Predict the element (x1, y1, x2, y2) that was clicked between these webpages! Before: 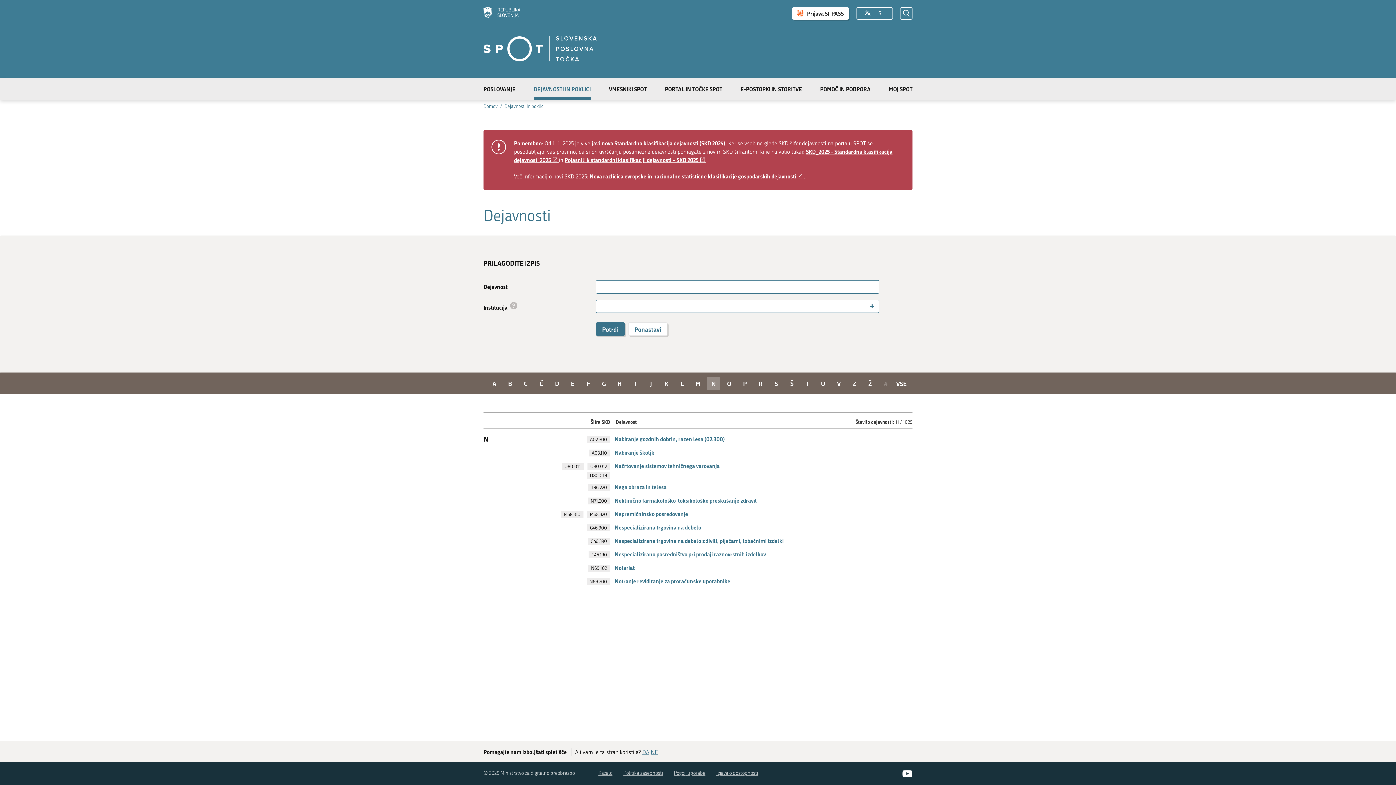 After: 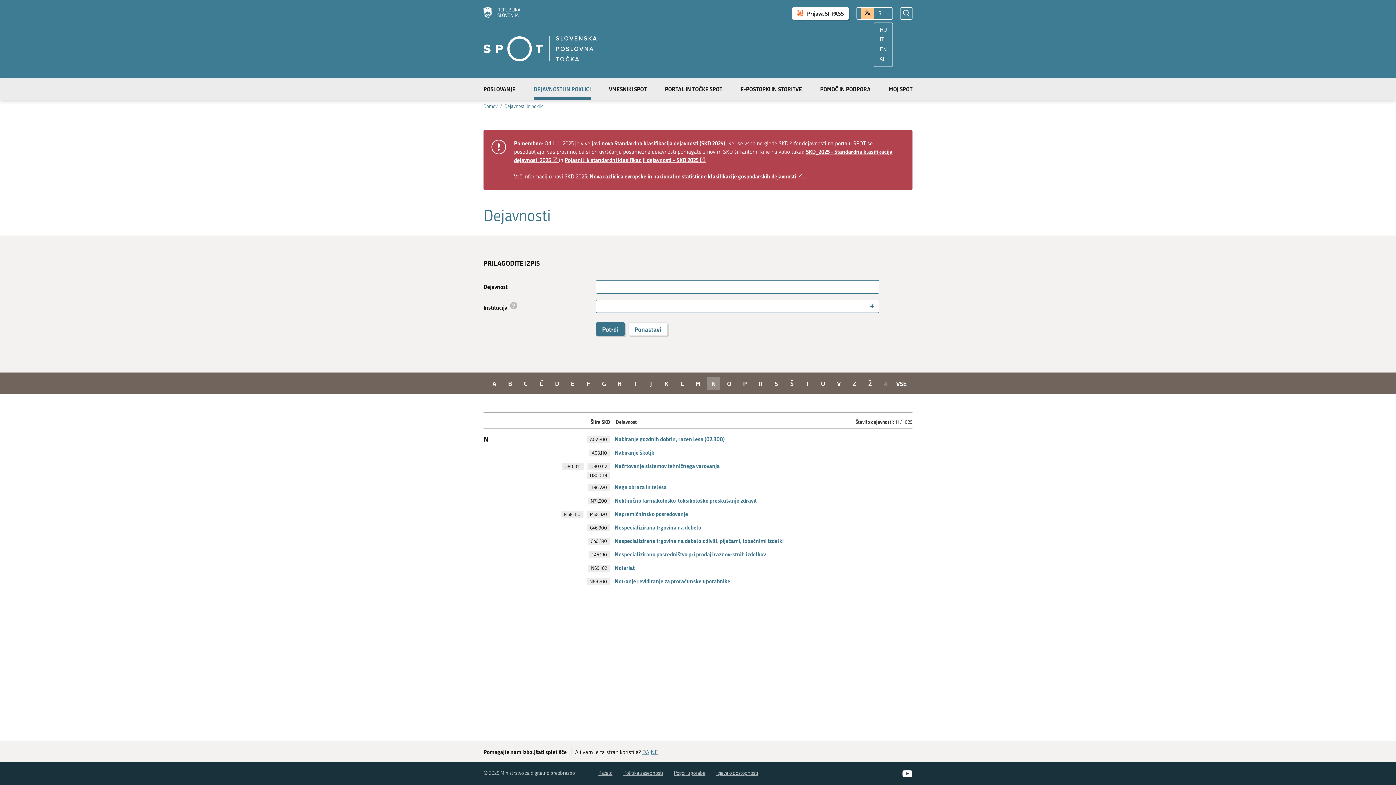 Action: bbox: (862, 9, 873, 17) label: Izberite jezik